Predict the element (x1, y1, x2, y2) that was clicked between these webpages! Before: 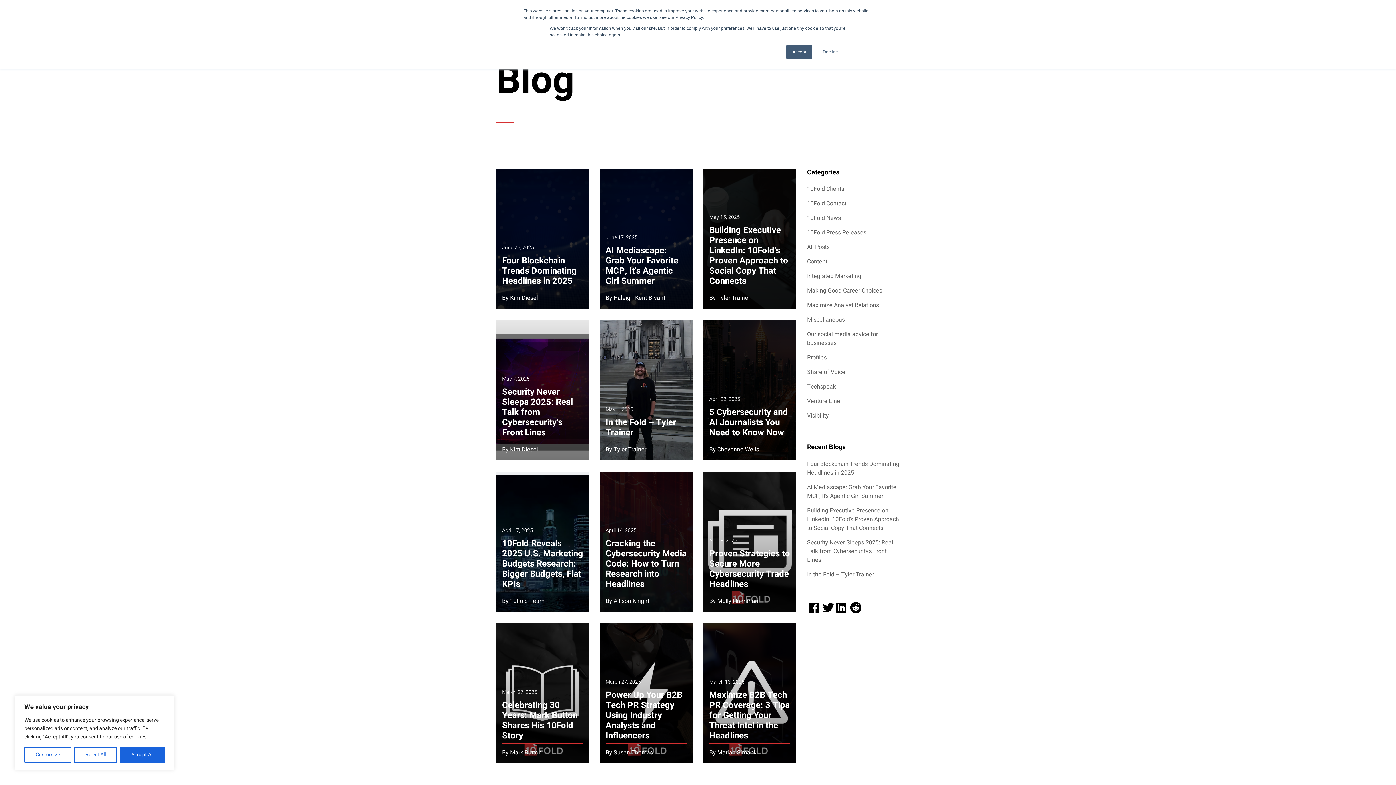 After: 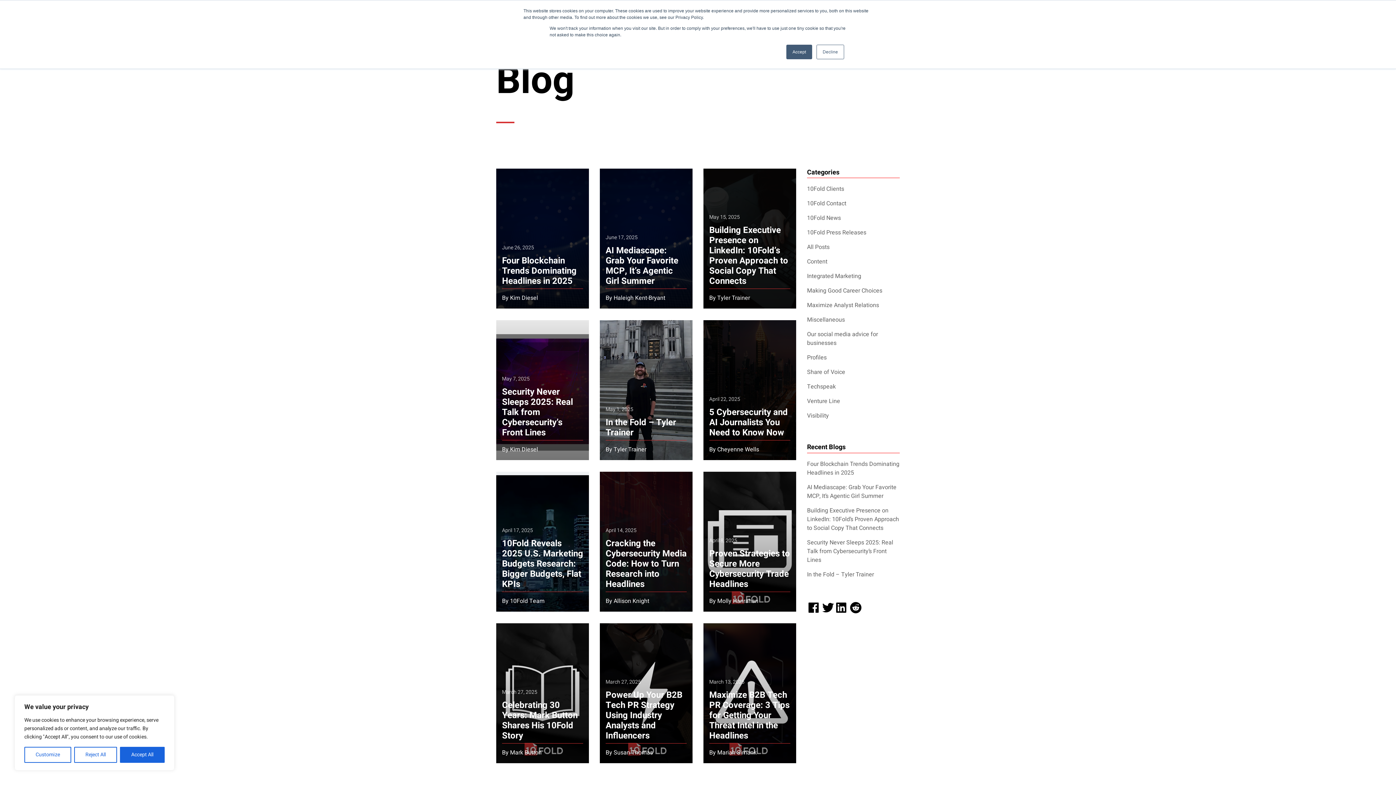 Action: bbox: (848, 606, 862, 614)